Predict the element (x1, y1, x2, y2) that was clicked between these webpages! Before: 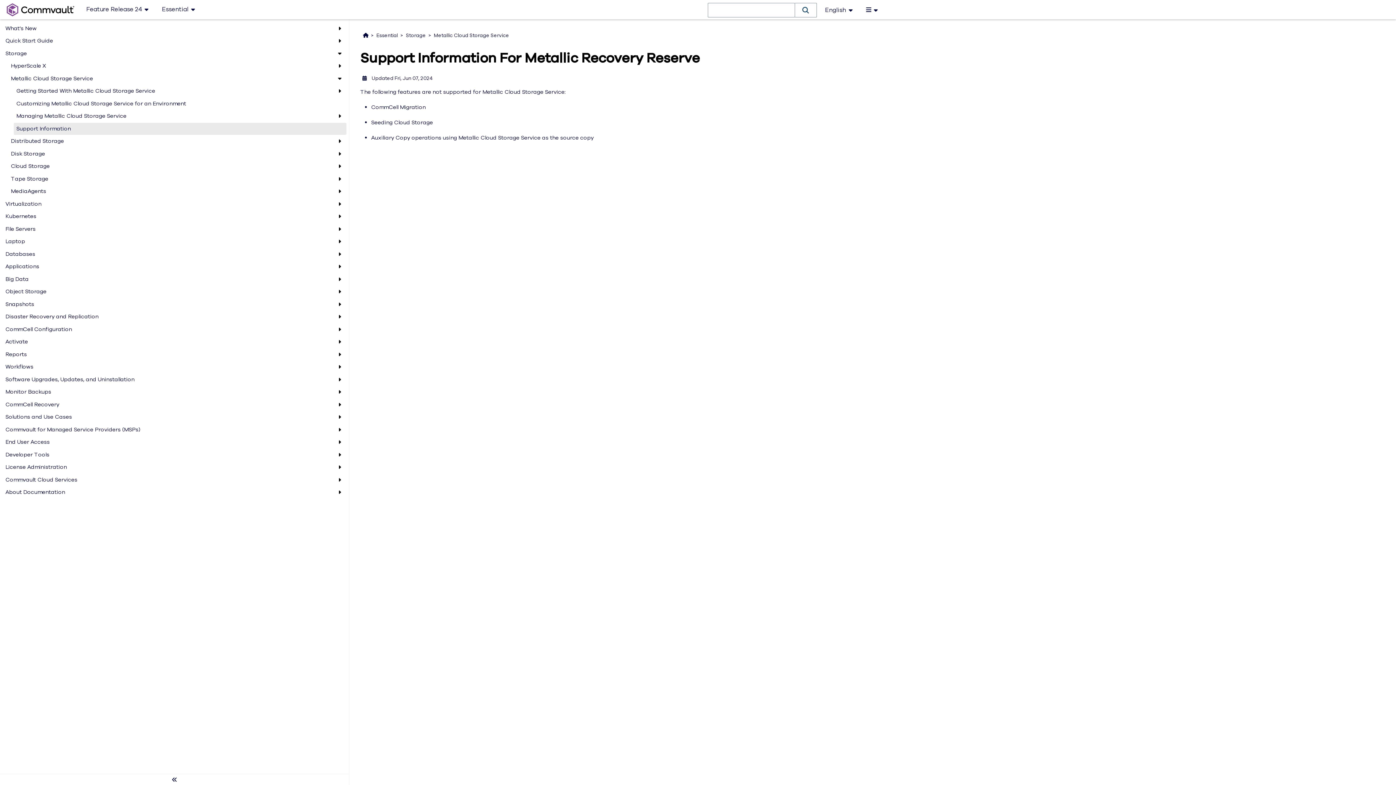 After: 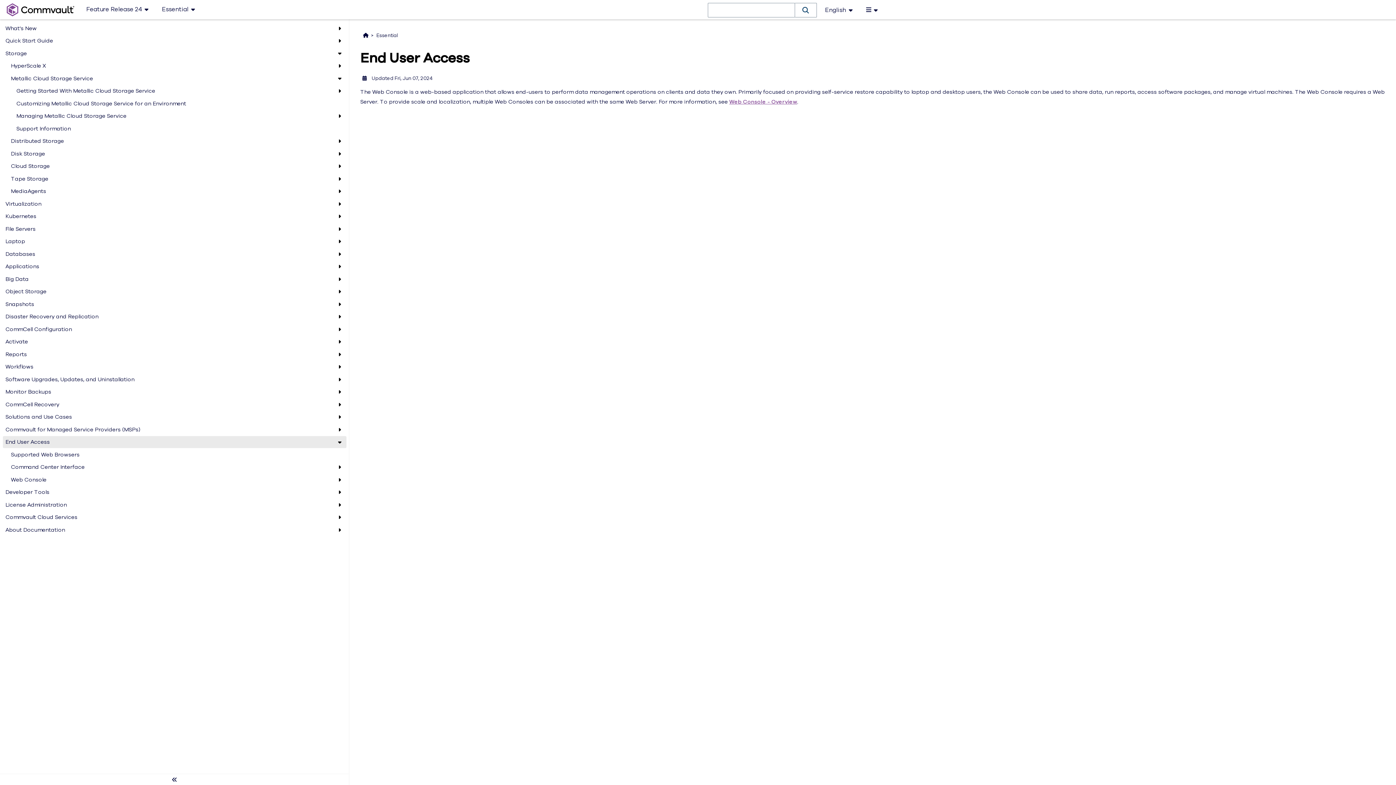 Action: label: End User Access bbox: (5, 438, 335, 446)